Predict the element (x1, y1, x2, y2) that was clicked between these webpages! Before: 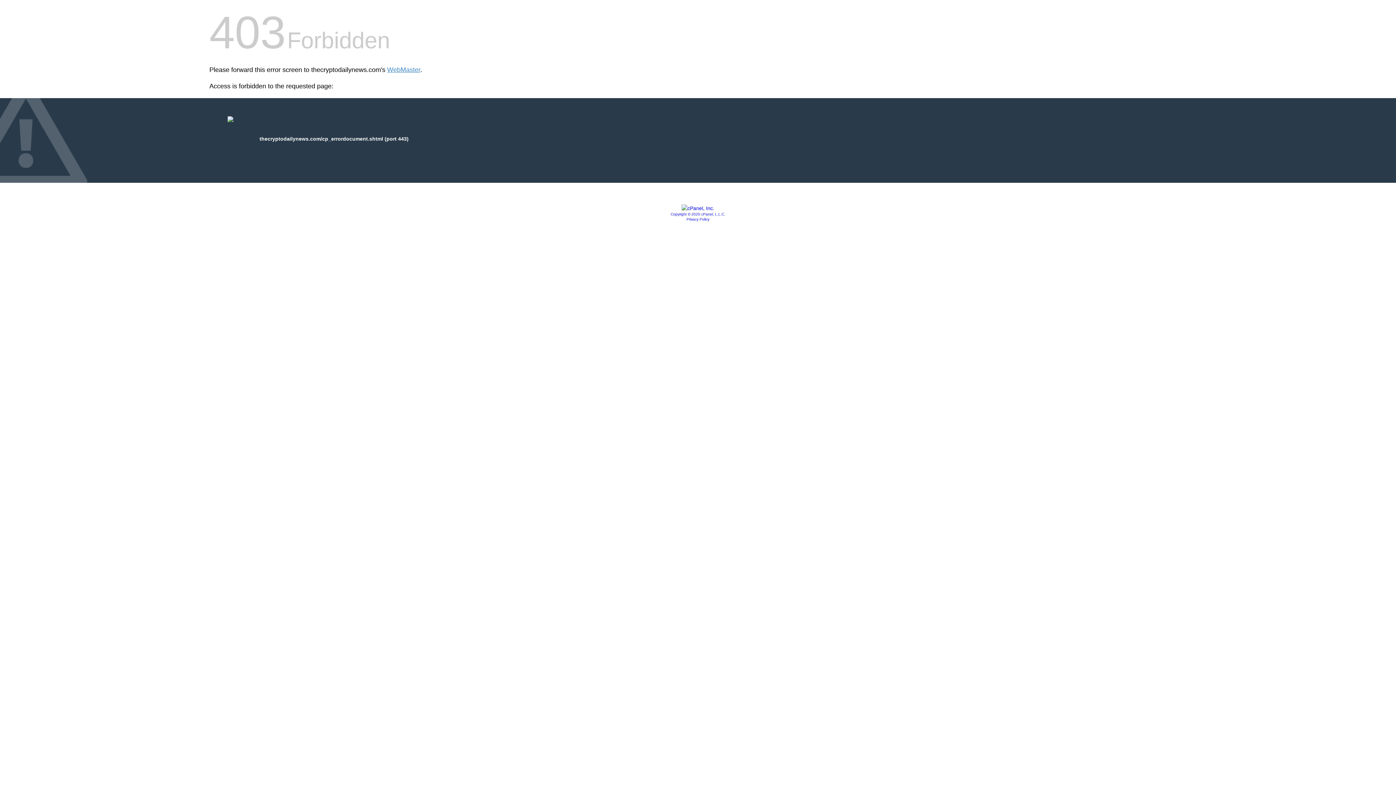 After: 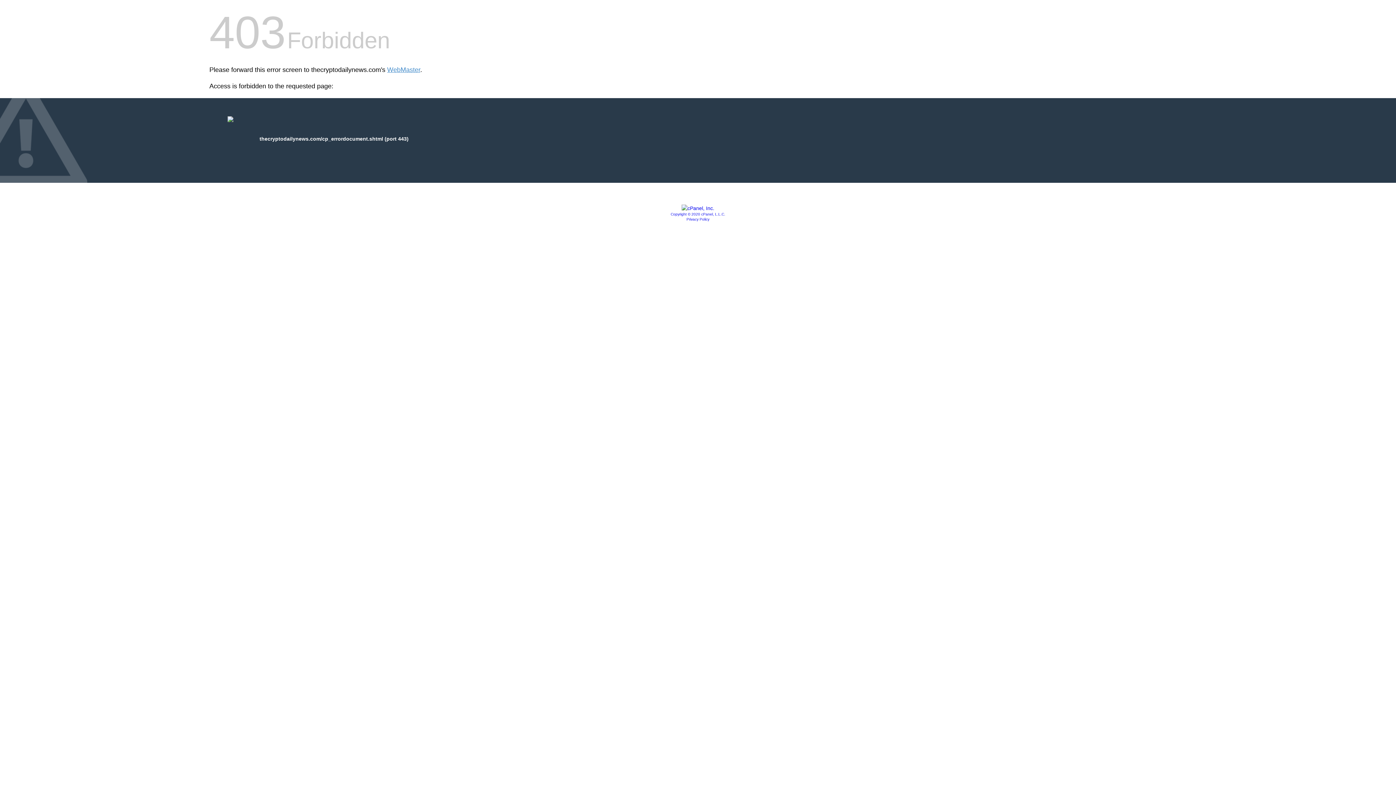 Action: bbox: (681, 205, 714, 211)